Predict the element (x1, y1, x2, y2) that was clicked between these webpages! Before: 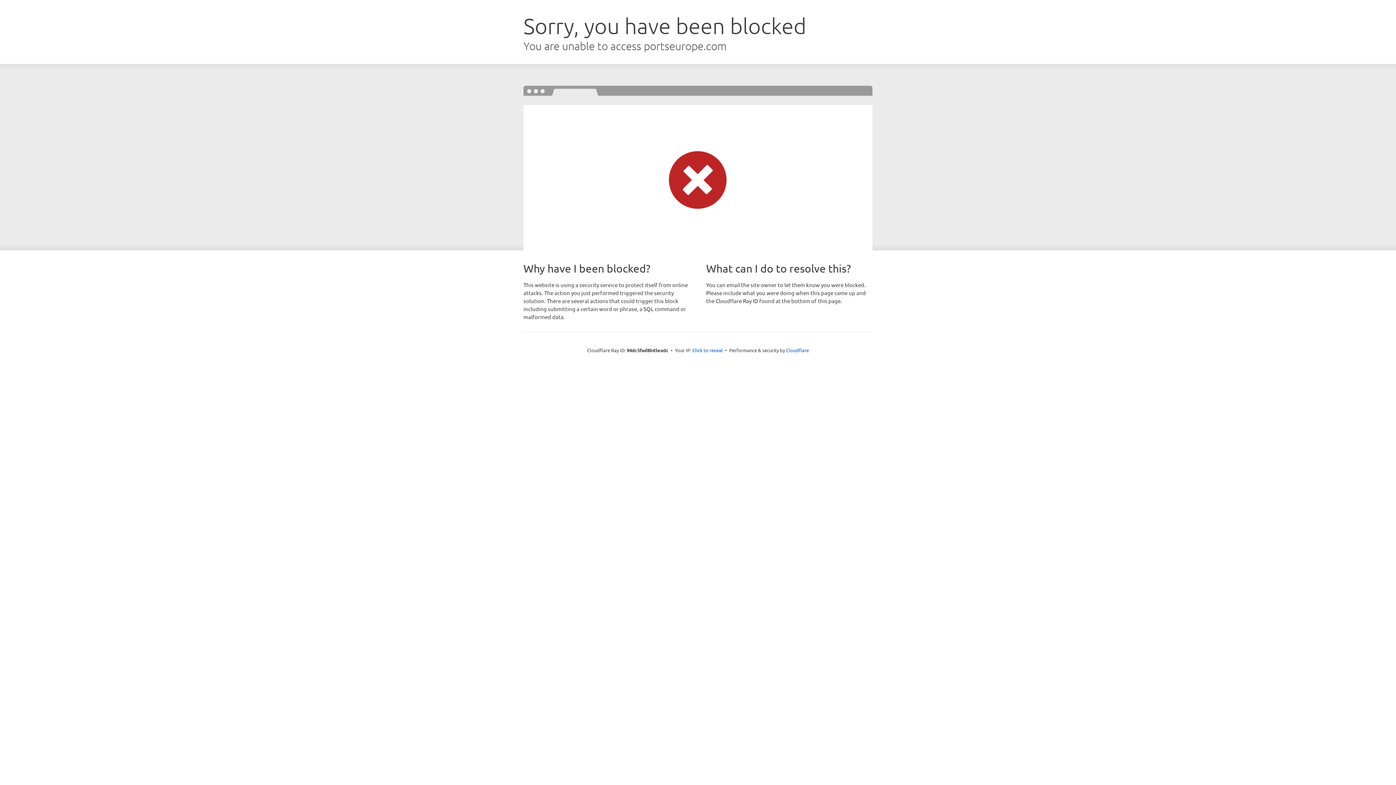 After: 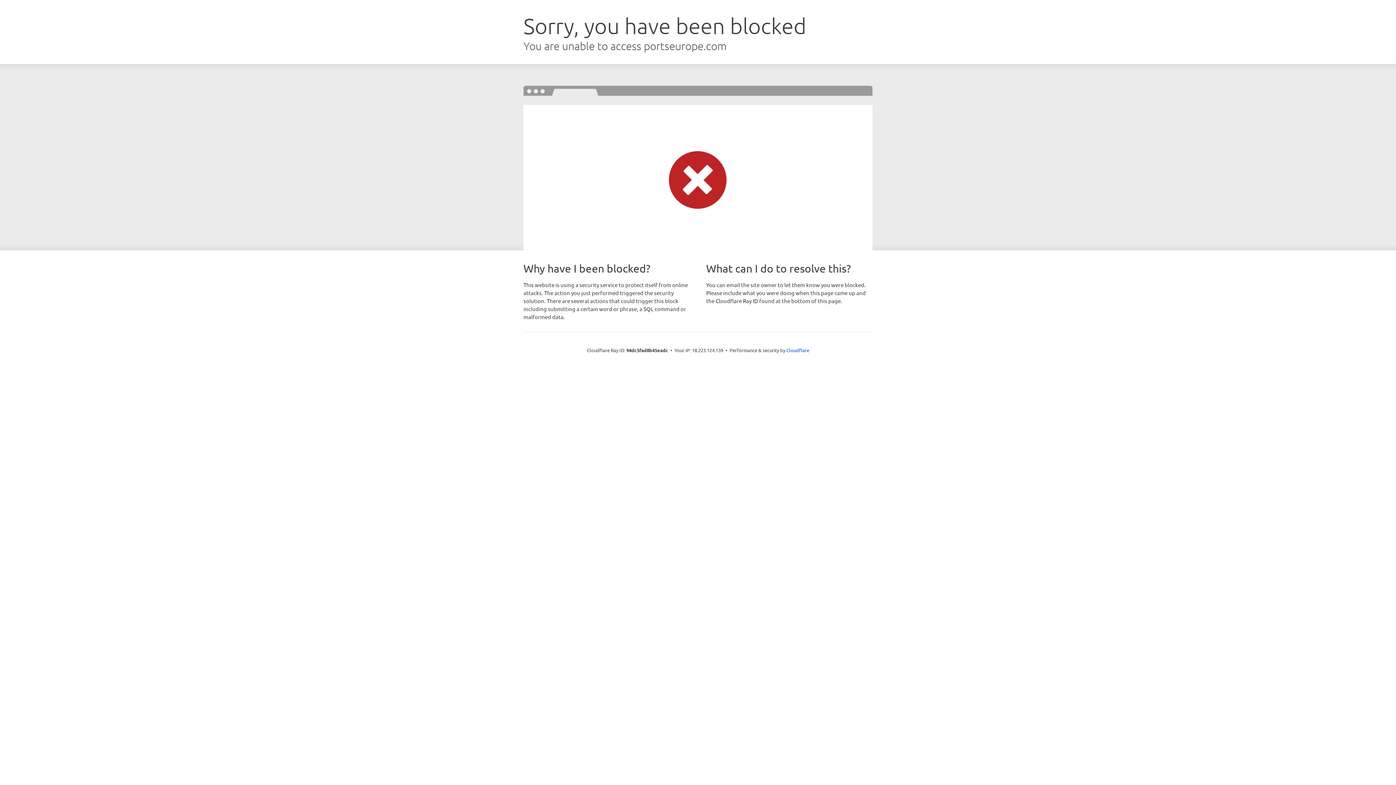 Action: label: Click to reveal bbox: (692, 346, 723, 353)